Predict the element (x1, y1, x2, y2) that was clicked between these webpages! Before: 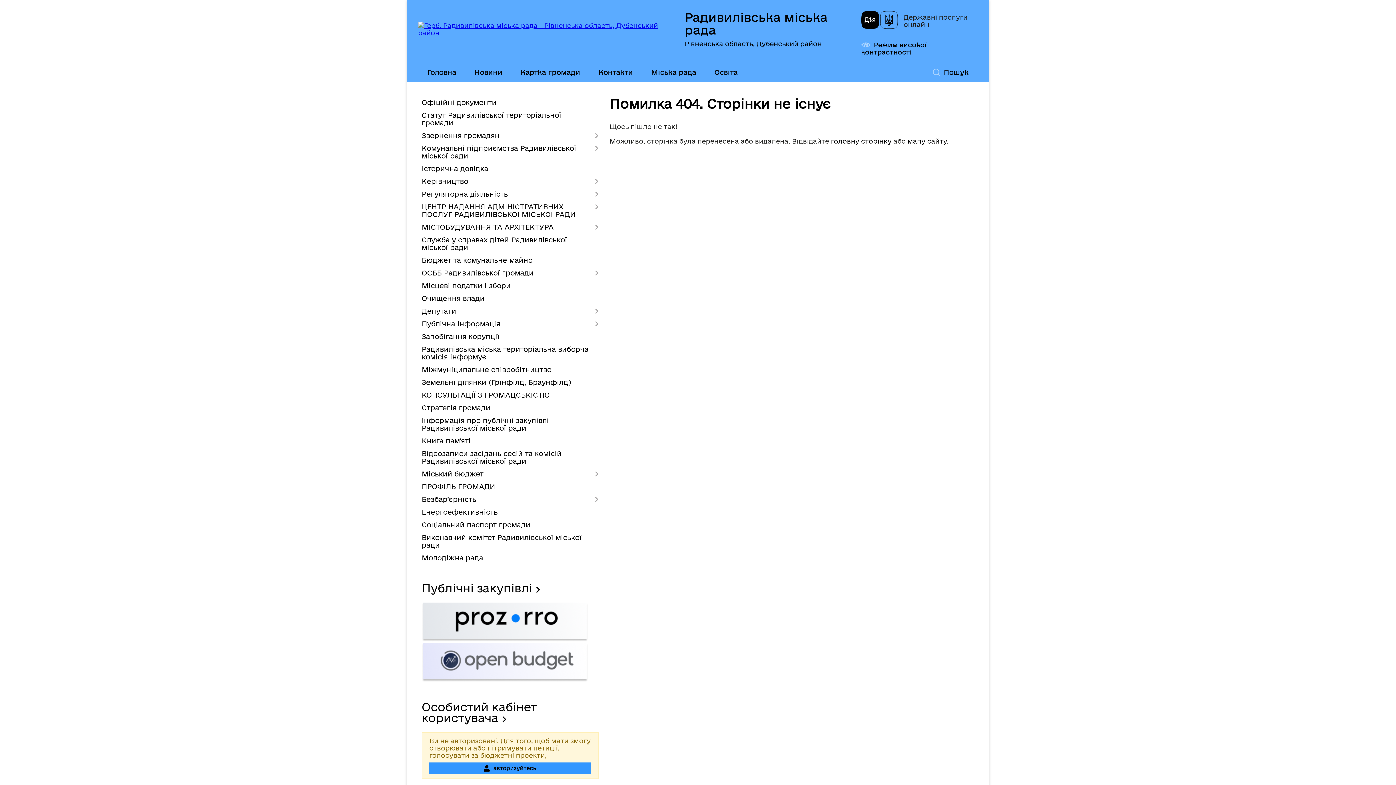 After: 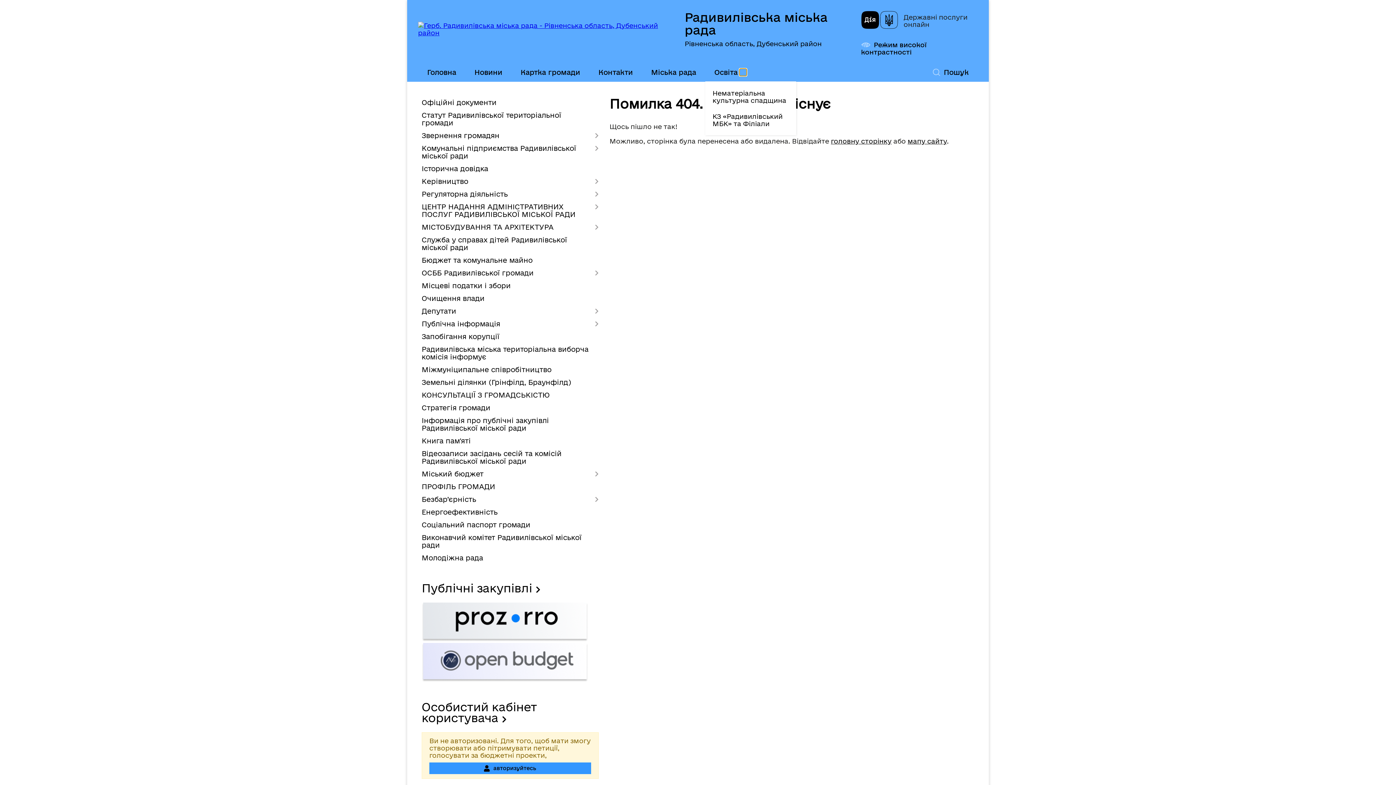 Action: bbox: (739, 68, 746, 76) label: Показати підменю